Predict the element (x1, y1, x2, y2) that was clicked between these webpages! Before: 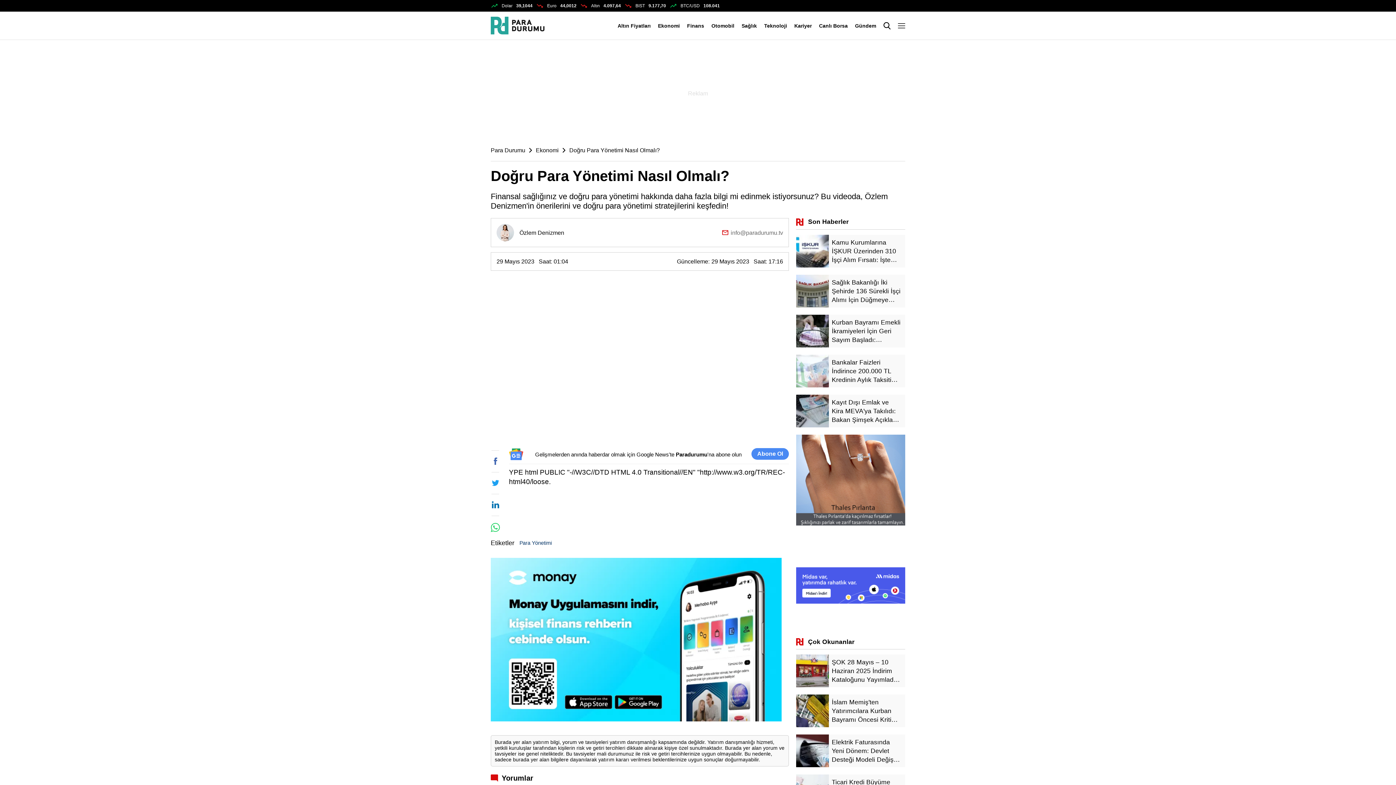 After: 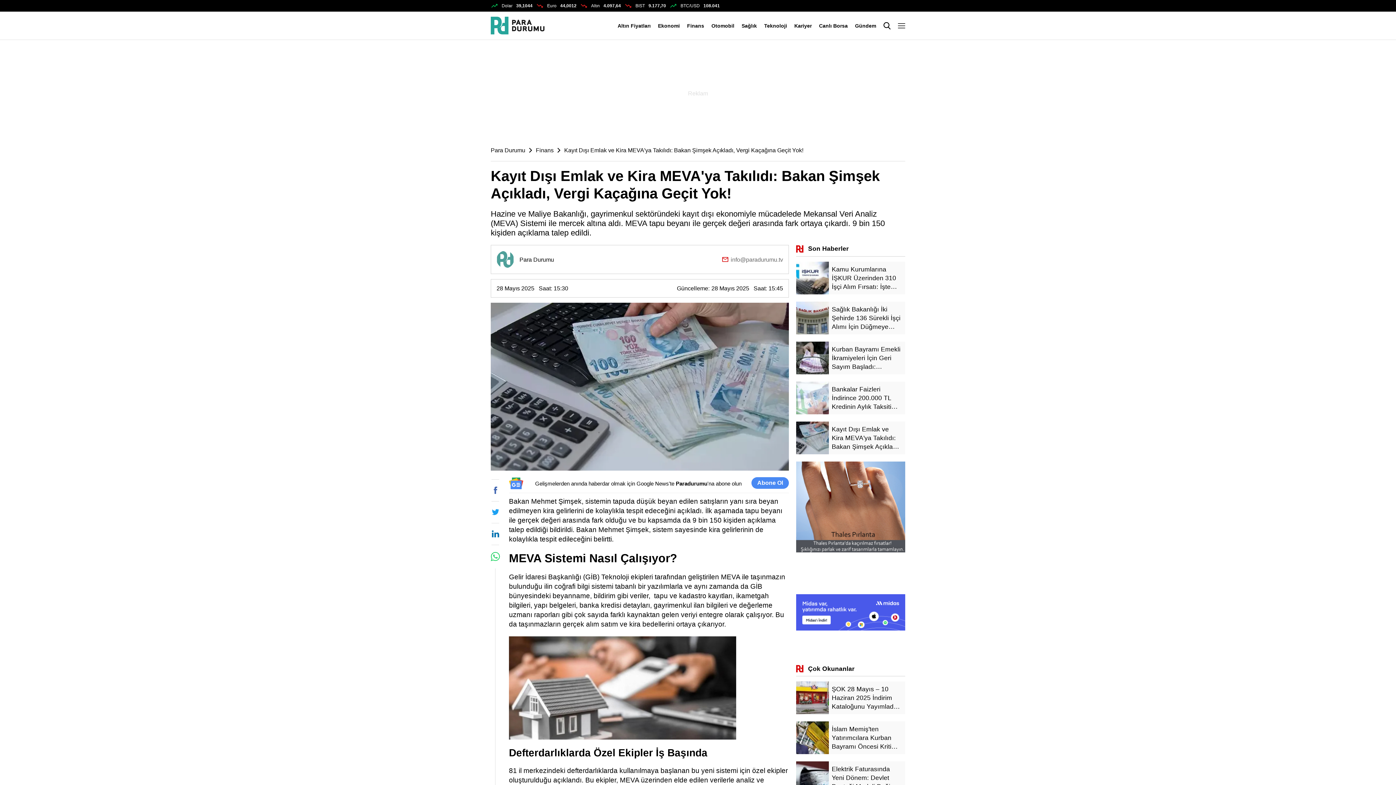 Action: bbox: (796, 394, 905, 427) label: Kayıt Dışı Emlak ve Kira MEVA'ya Takılıdı: Bakan Şimşek Açıkladı, Vergi Kaçağına Geçit Yok!